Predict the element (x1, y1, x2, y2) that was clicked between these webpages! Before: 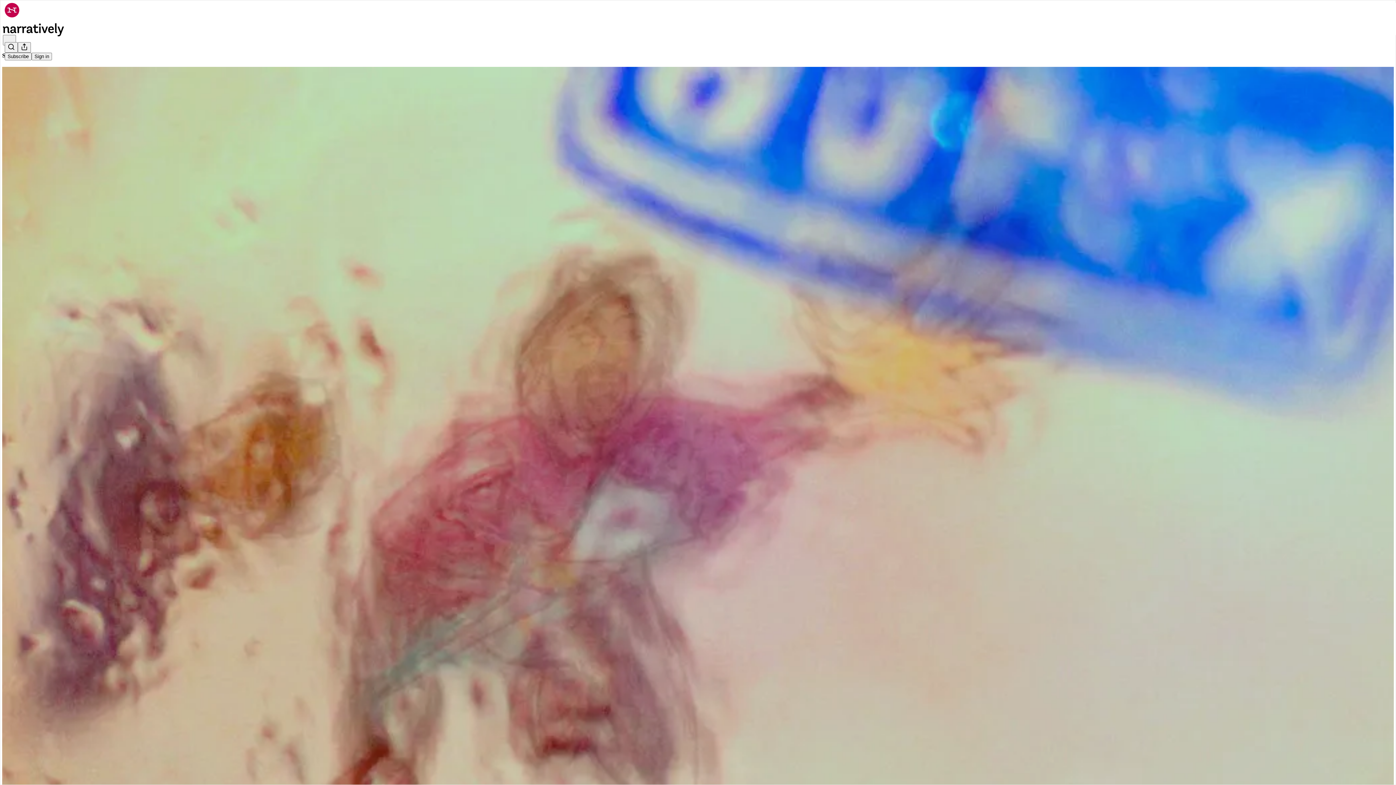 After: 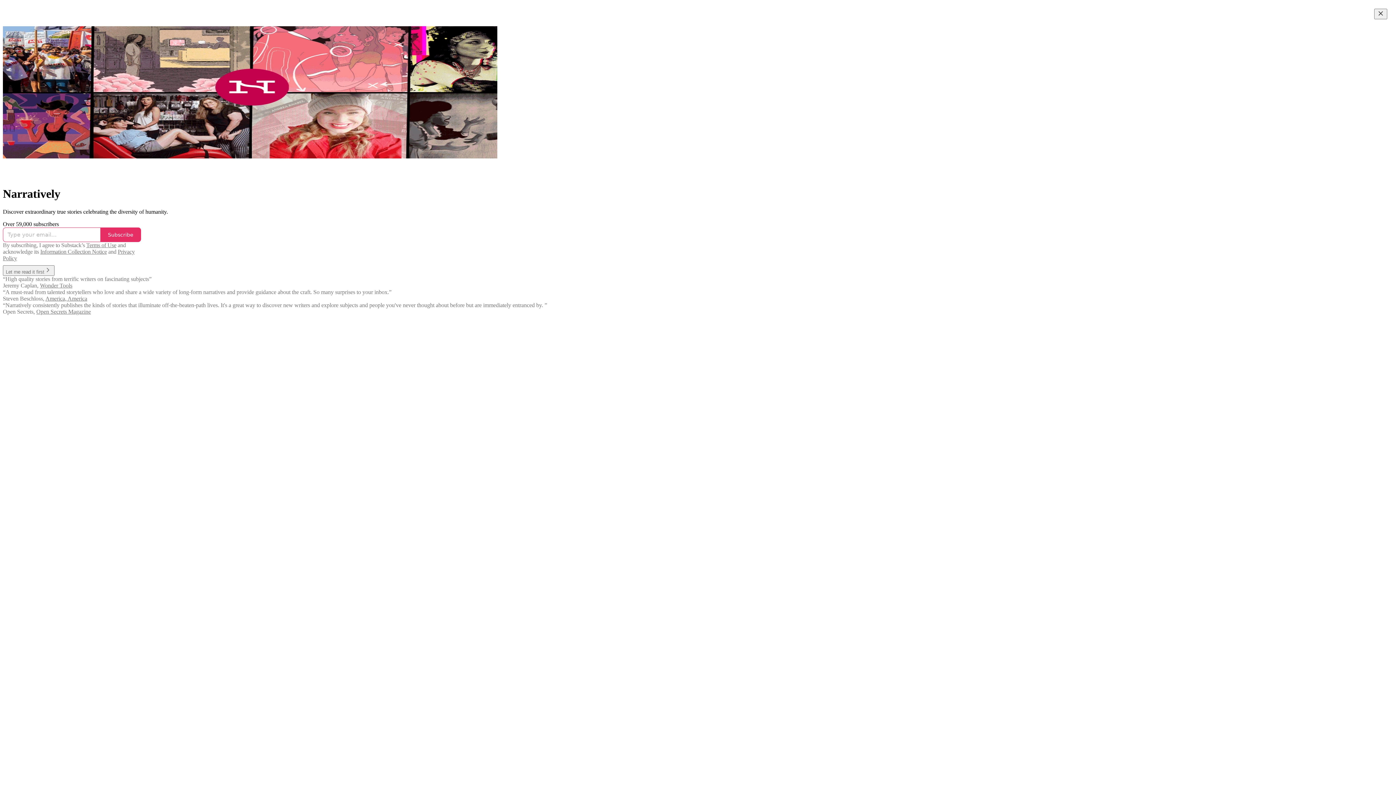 Action: bbox: (2, 23, 1399, 36)